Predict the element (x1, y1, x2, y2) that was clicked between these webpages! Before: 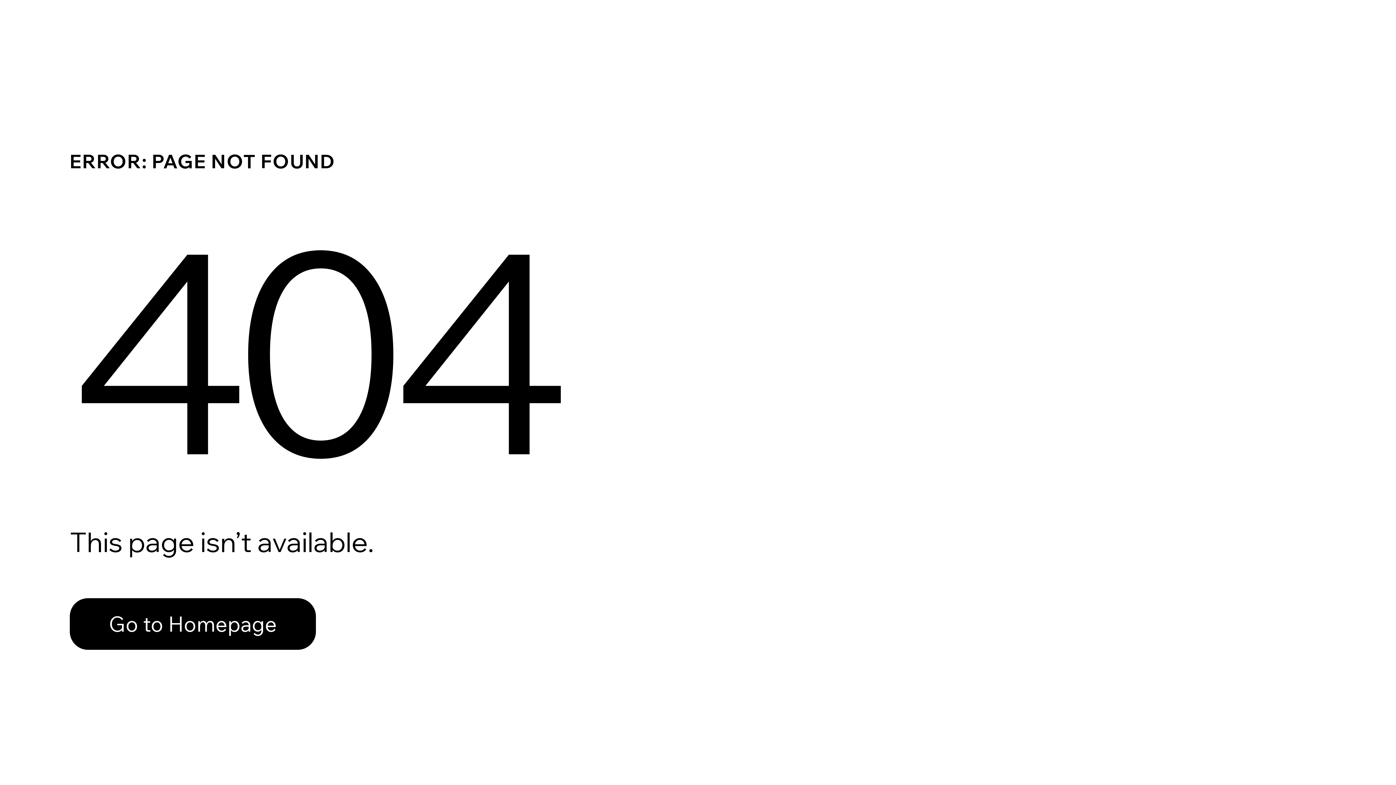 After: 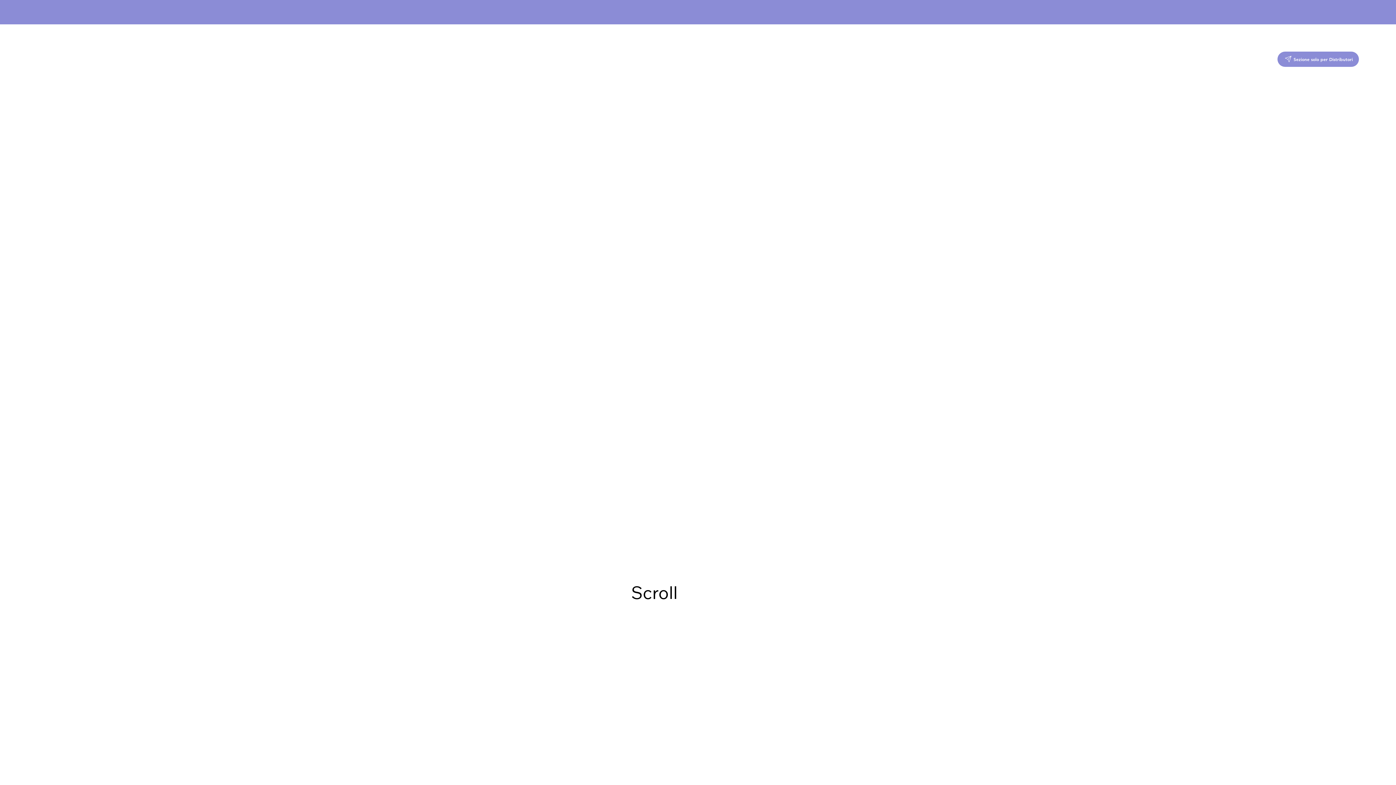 Action: bbox: (69, 598, 316, 650) label: Go to Homepage